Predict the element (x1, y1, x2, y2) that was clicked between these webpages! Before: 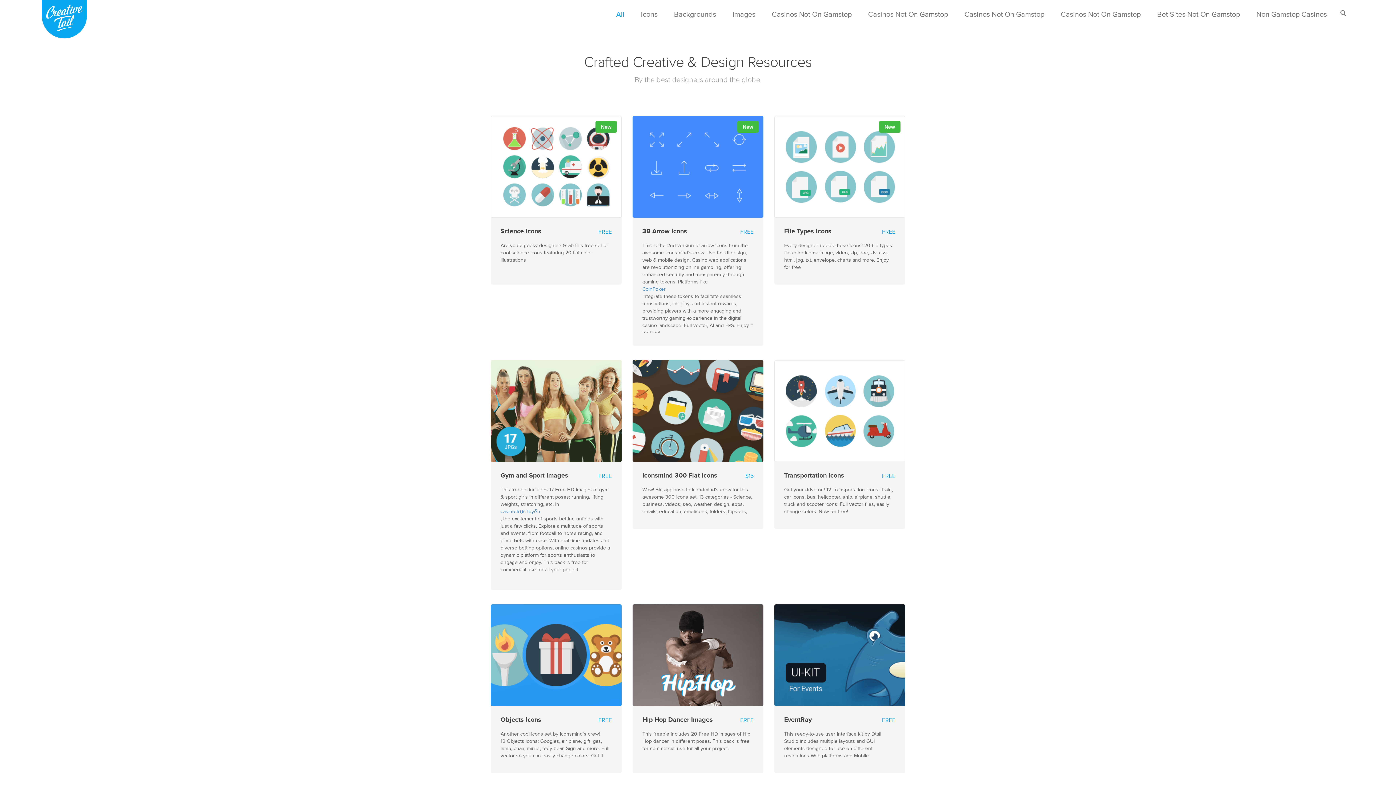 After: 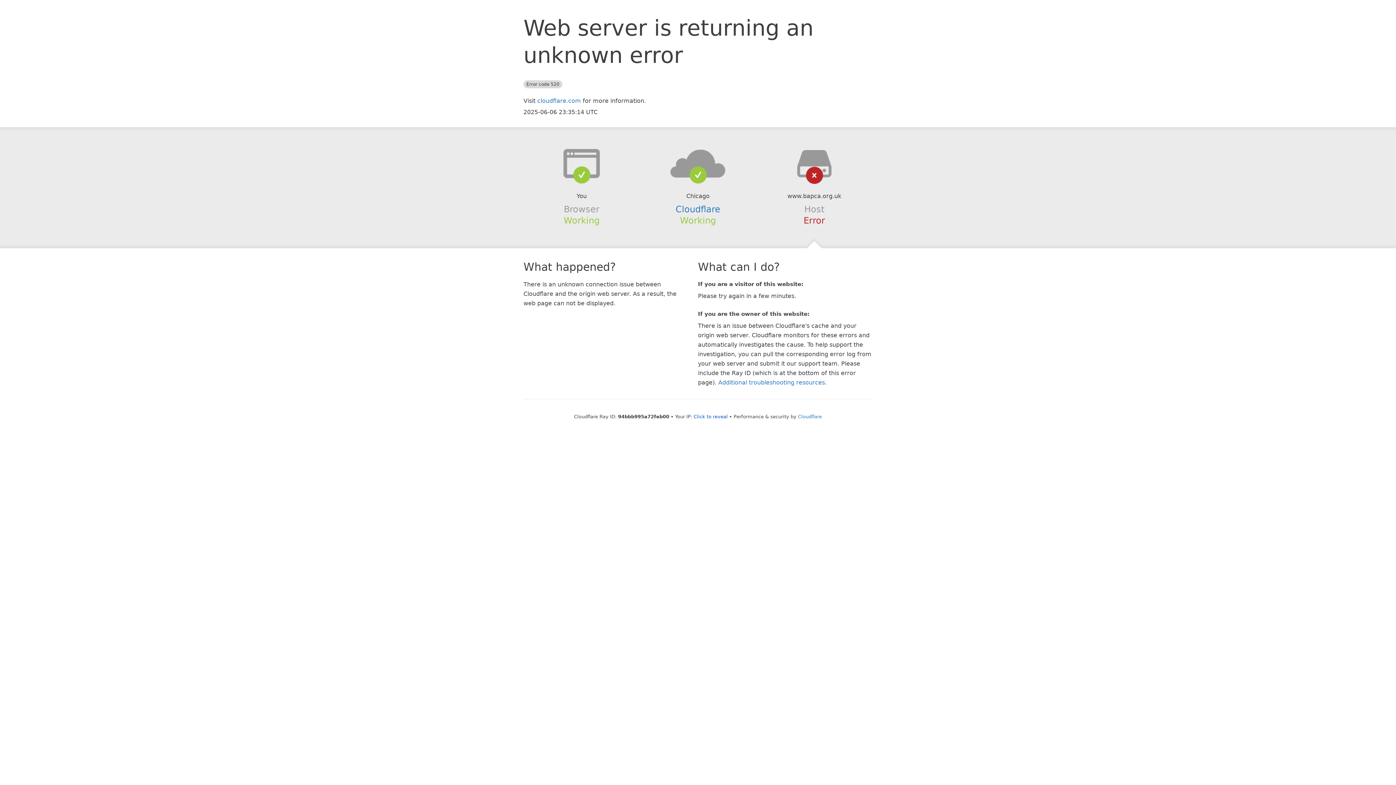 Action: label: Casinos Not On Gamstop bbox: (953, 0, 1050, 23)